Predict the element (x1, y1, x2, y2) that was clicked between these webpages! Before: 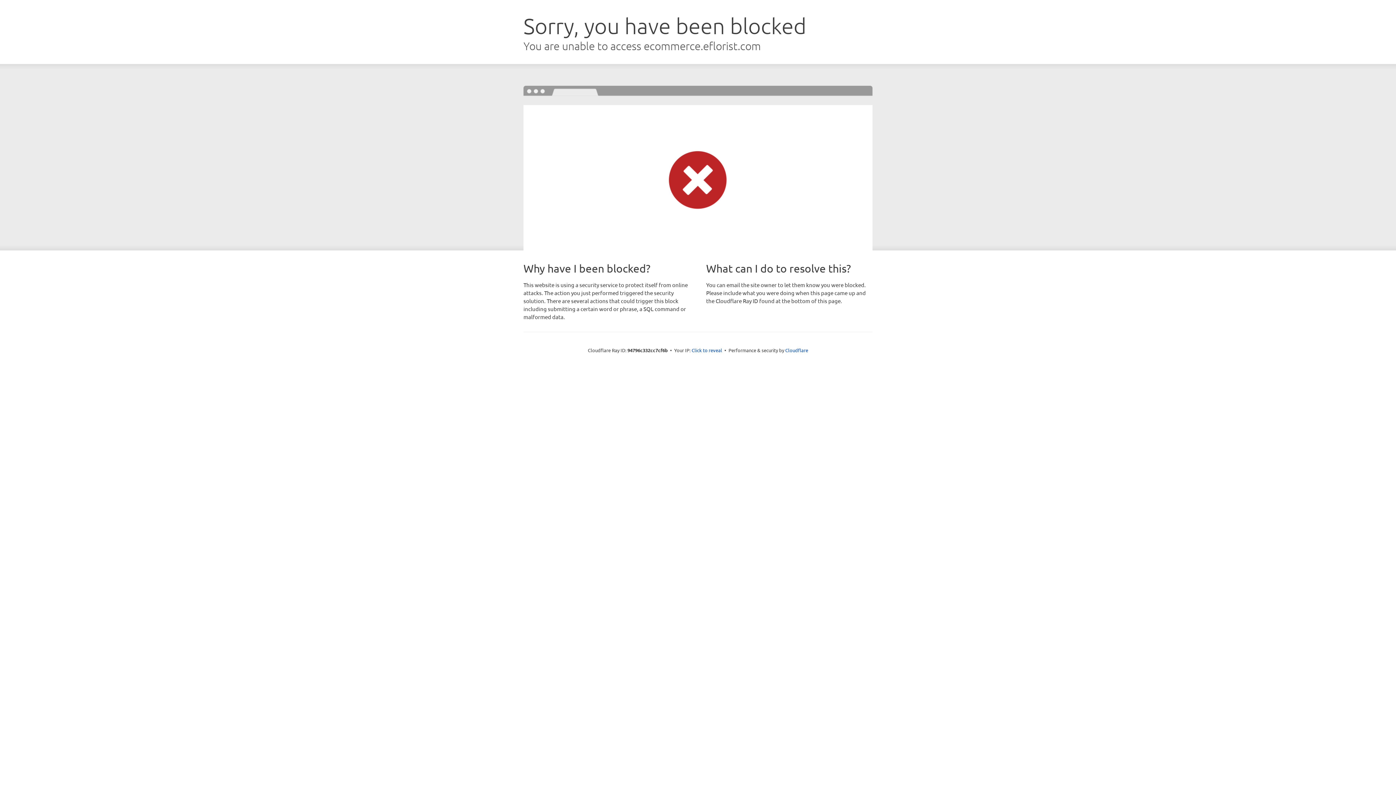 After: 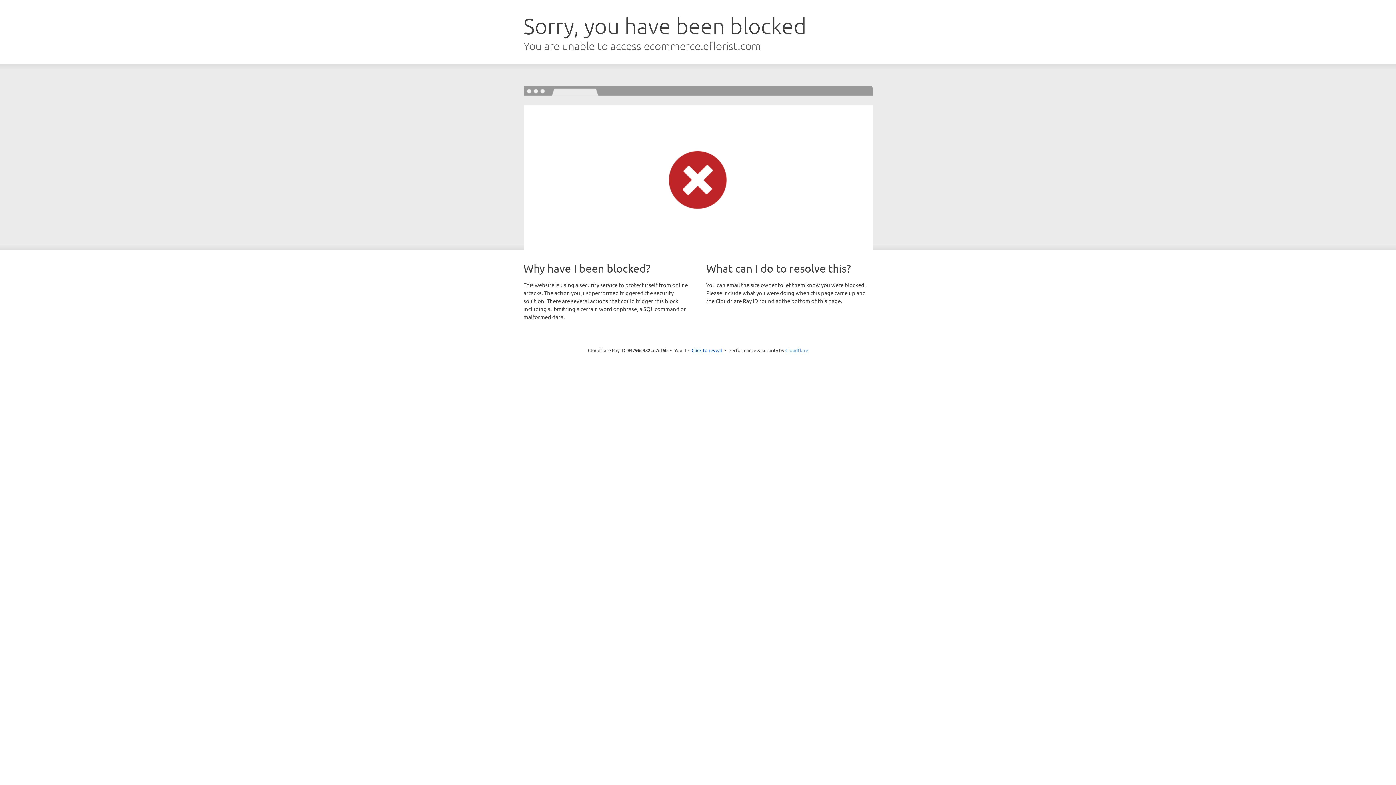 Action: bbox: (785, 347, 808, 353) label: Cloudflare